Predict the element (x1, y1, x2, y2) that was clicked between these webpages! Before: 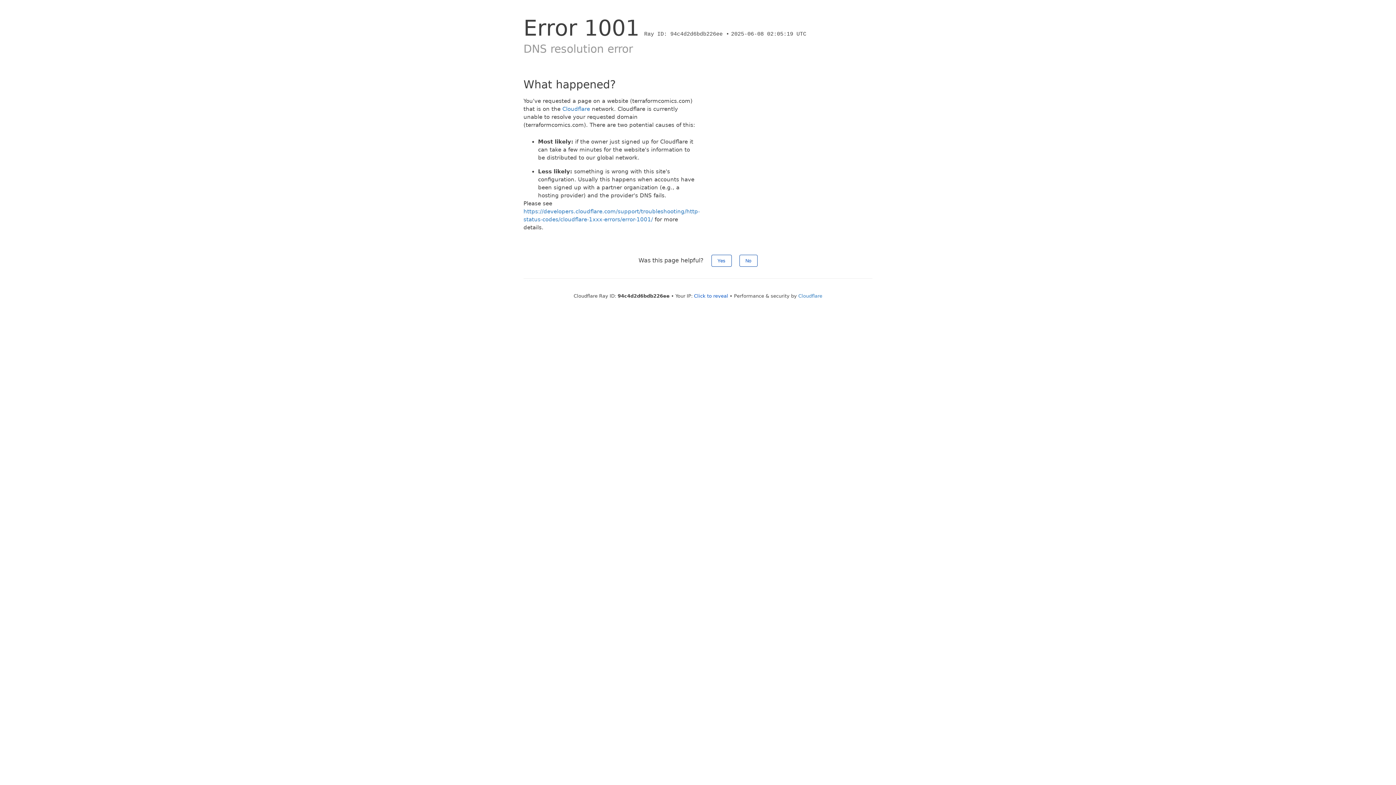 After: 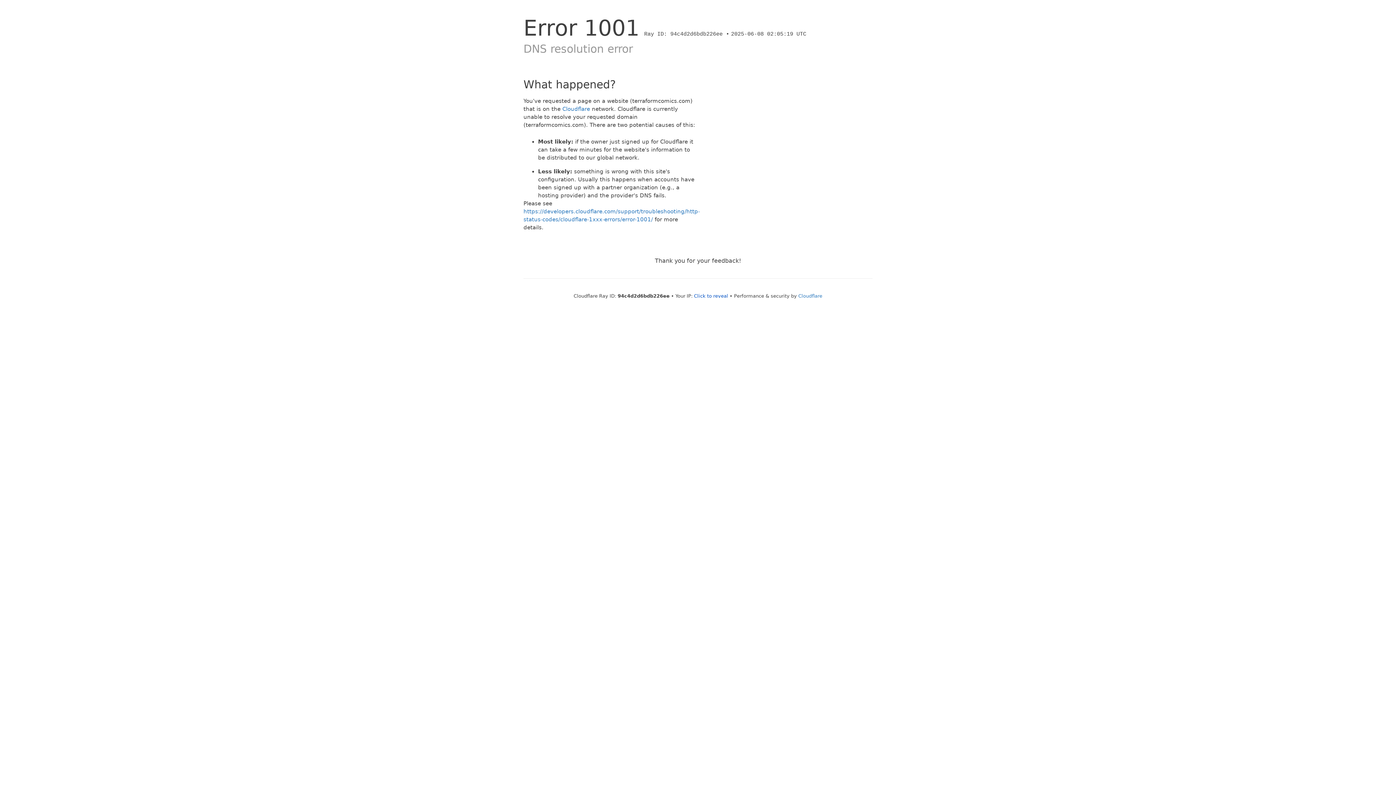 Action: label: No bbox: (739, 254, 757, 266)